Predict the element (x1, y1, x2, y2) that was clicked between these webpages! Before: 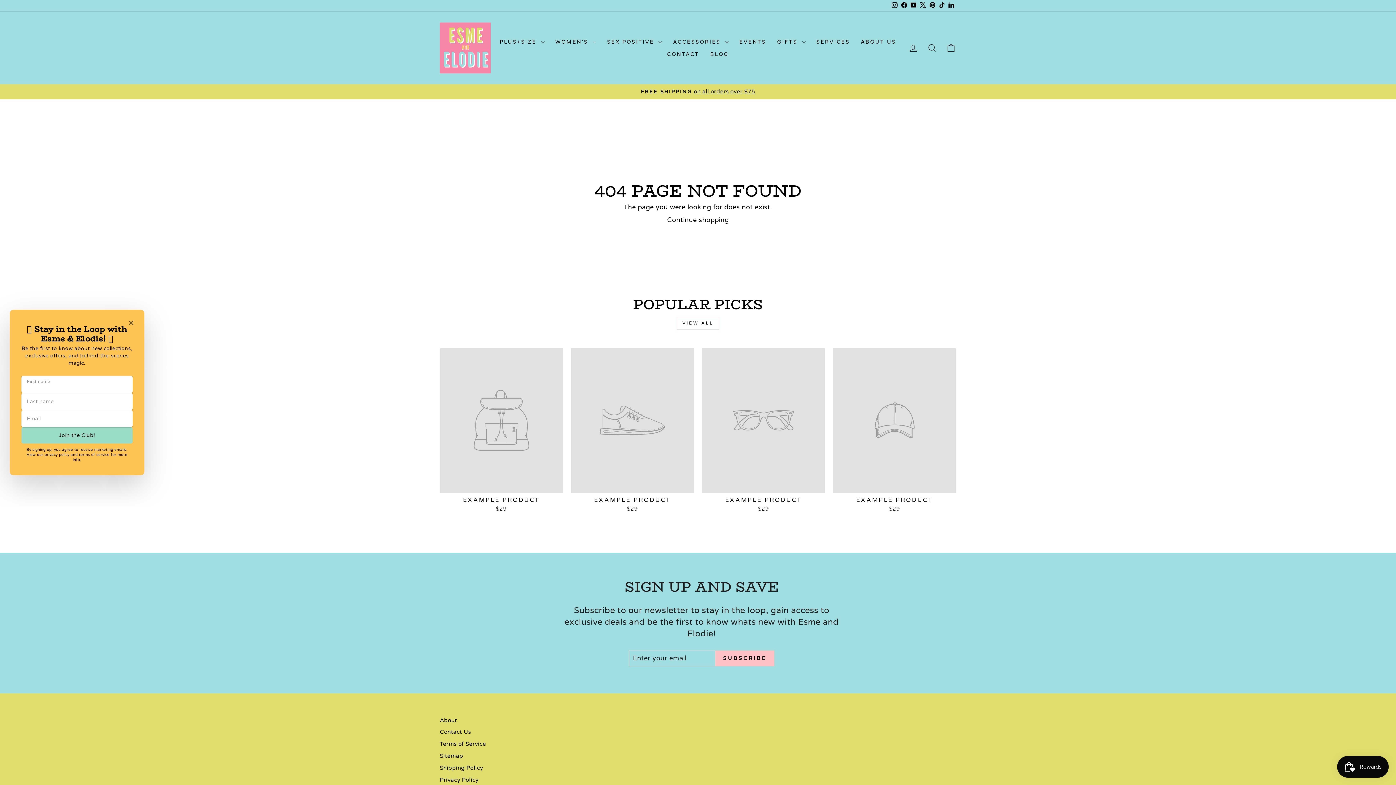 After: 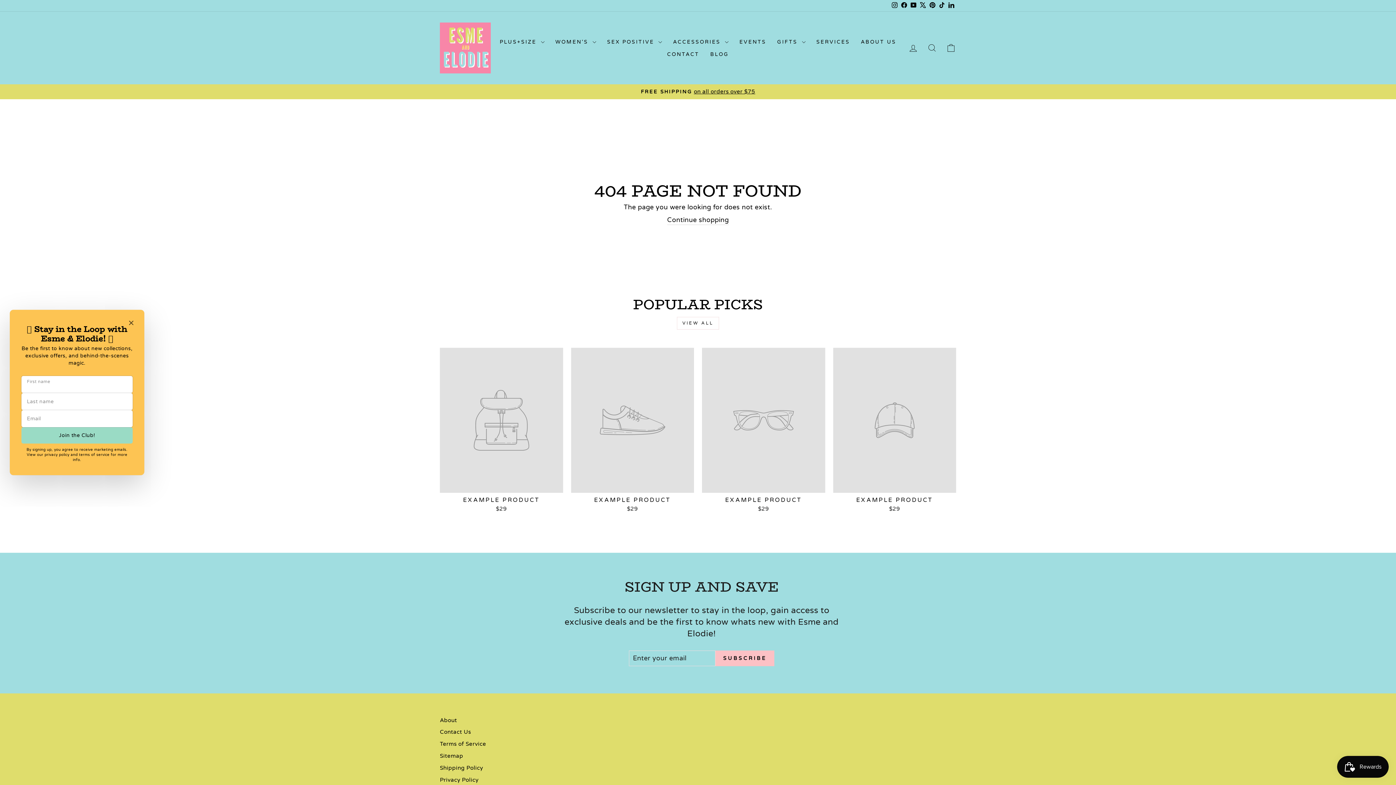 Action: label: VIEW ALL bbox: (677, 317, 719, 329)